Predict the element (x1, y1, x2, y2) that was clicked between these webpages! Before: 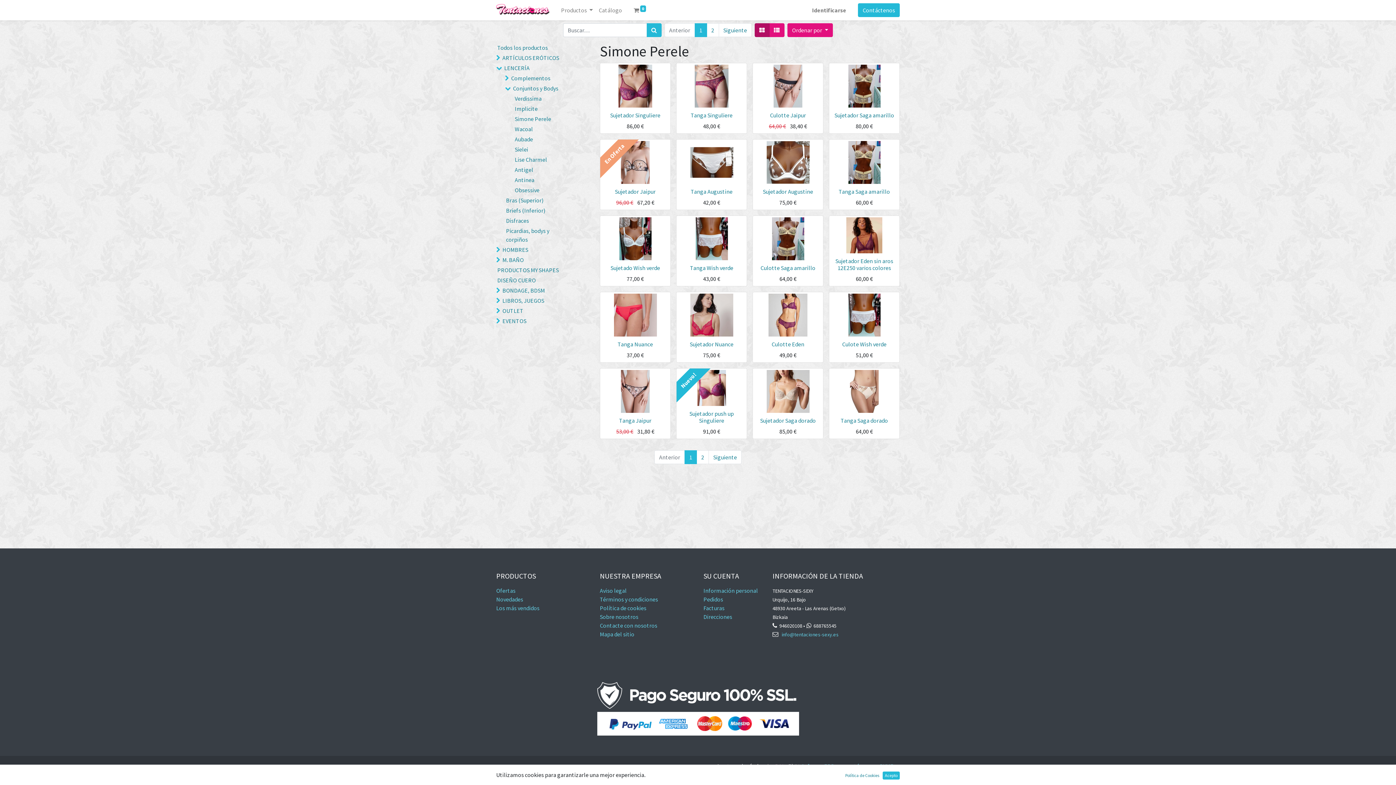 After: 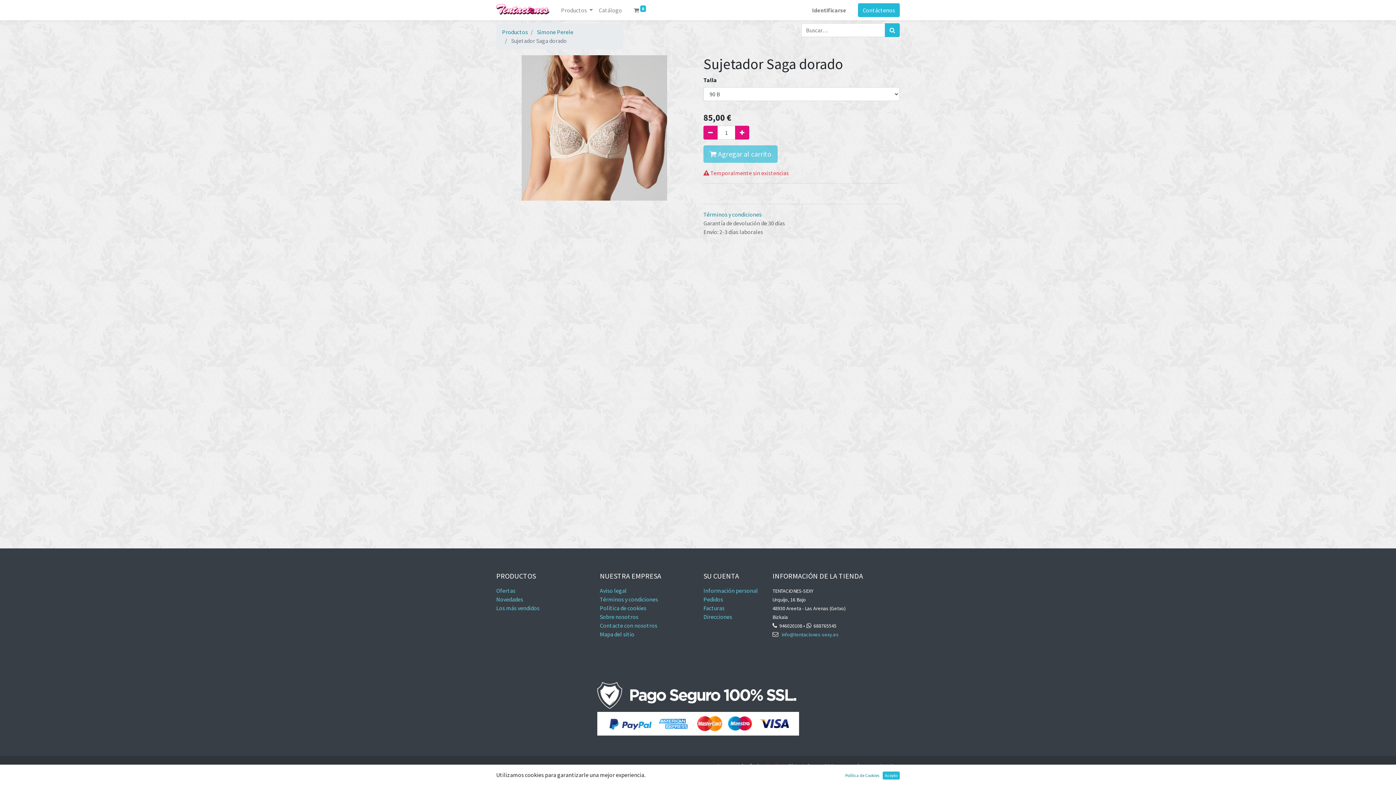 Action: bbox: (760, 417, 816, 424) label: Sujetador Saga dorado